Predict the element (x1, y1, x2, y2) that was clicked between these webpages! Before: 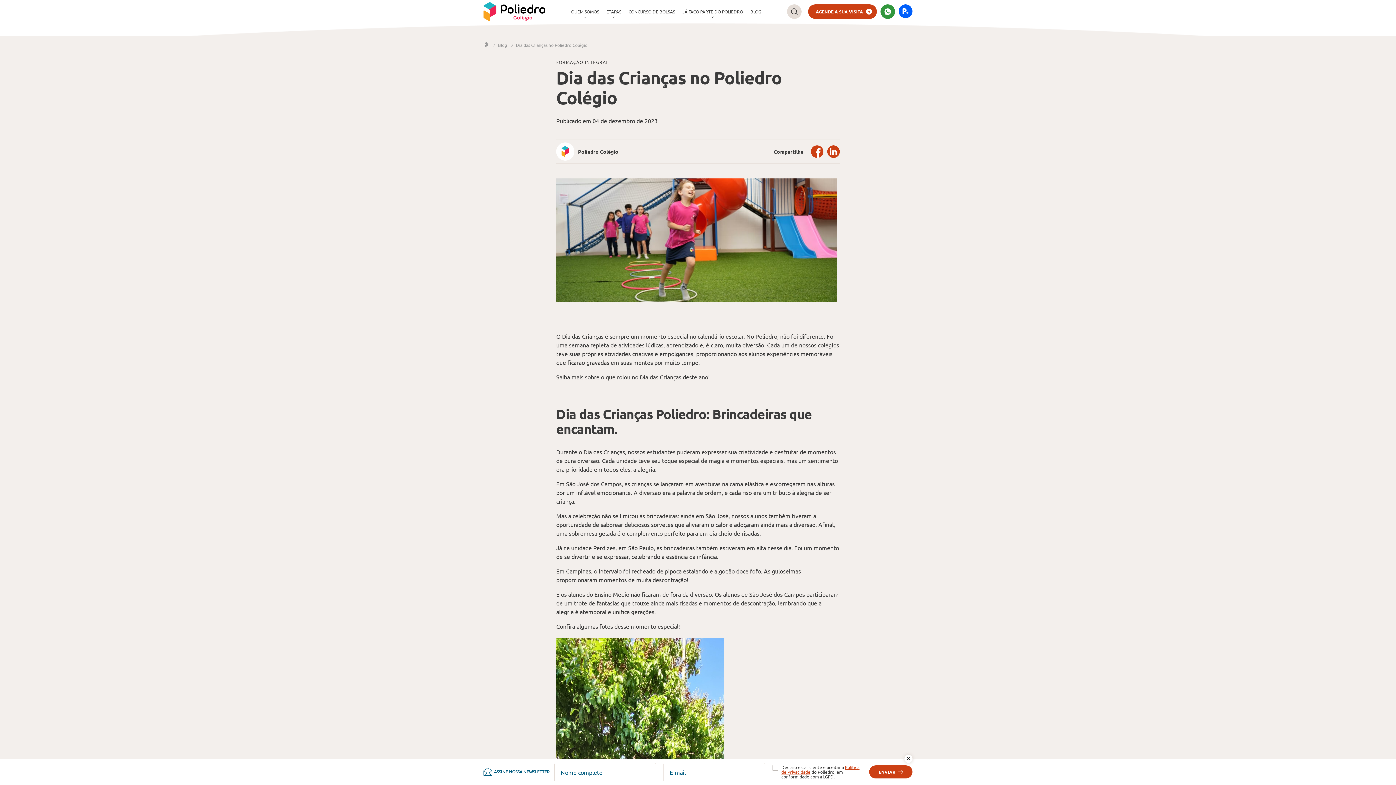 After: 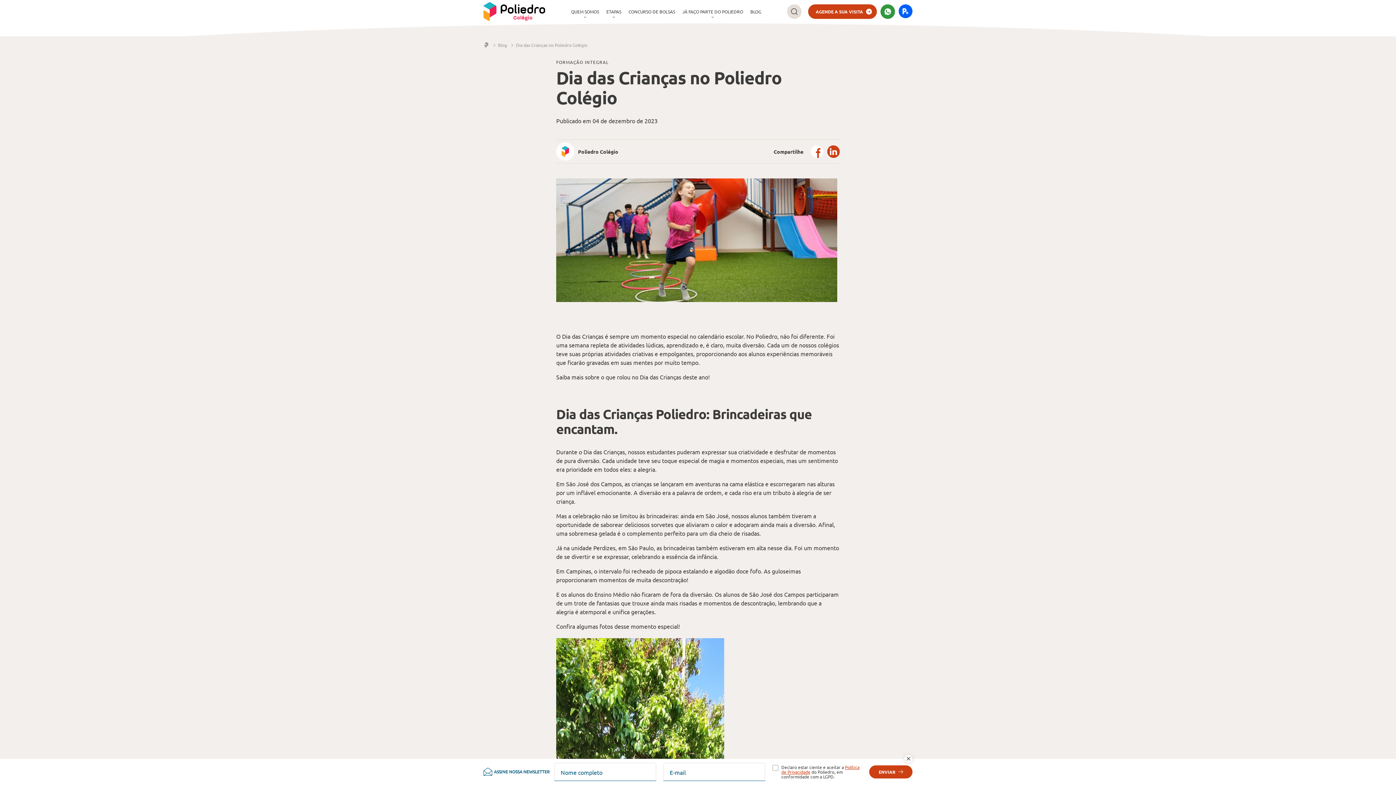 Action: bbox: (810, 145, 823, 158) label: Facebook